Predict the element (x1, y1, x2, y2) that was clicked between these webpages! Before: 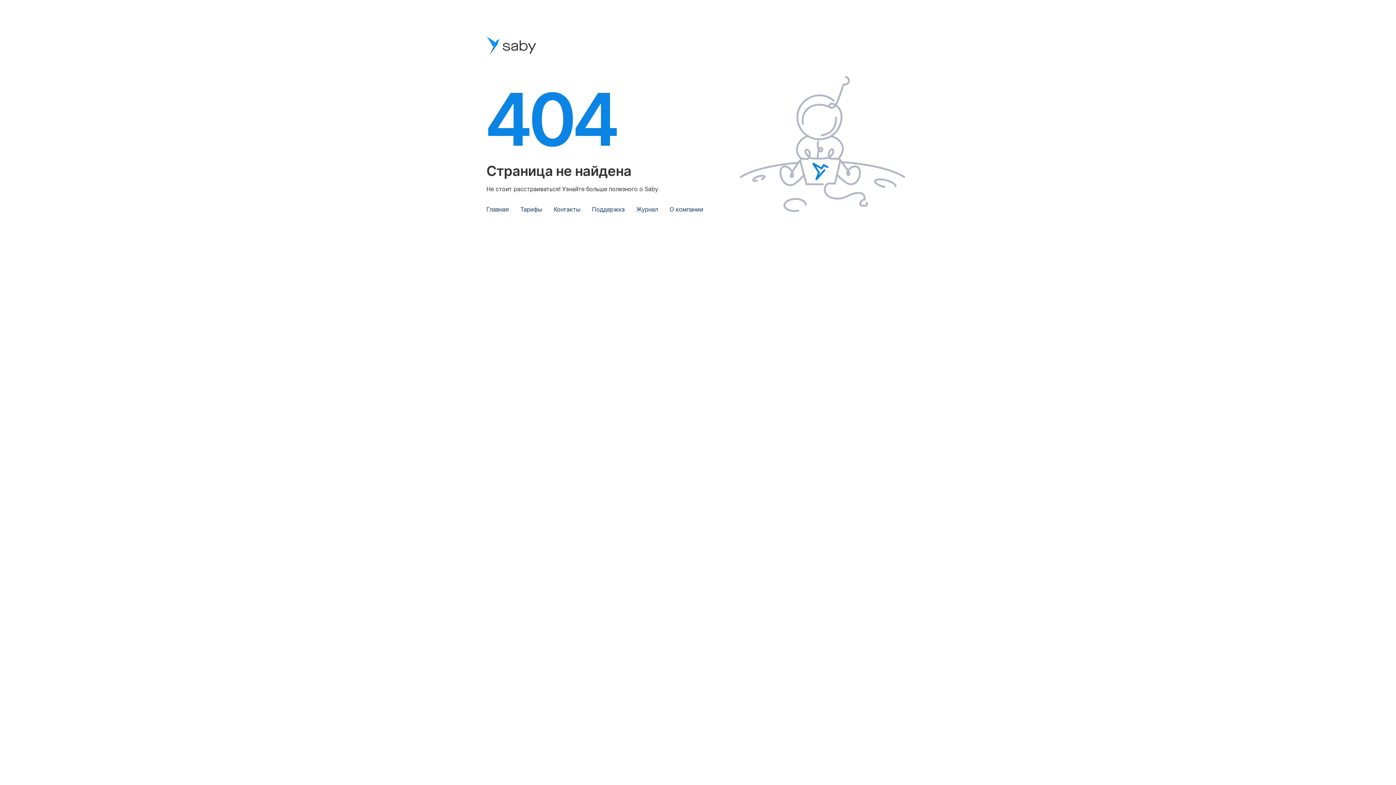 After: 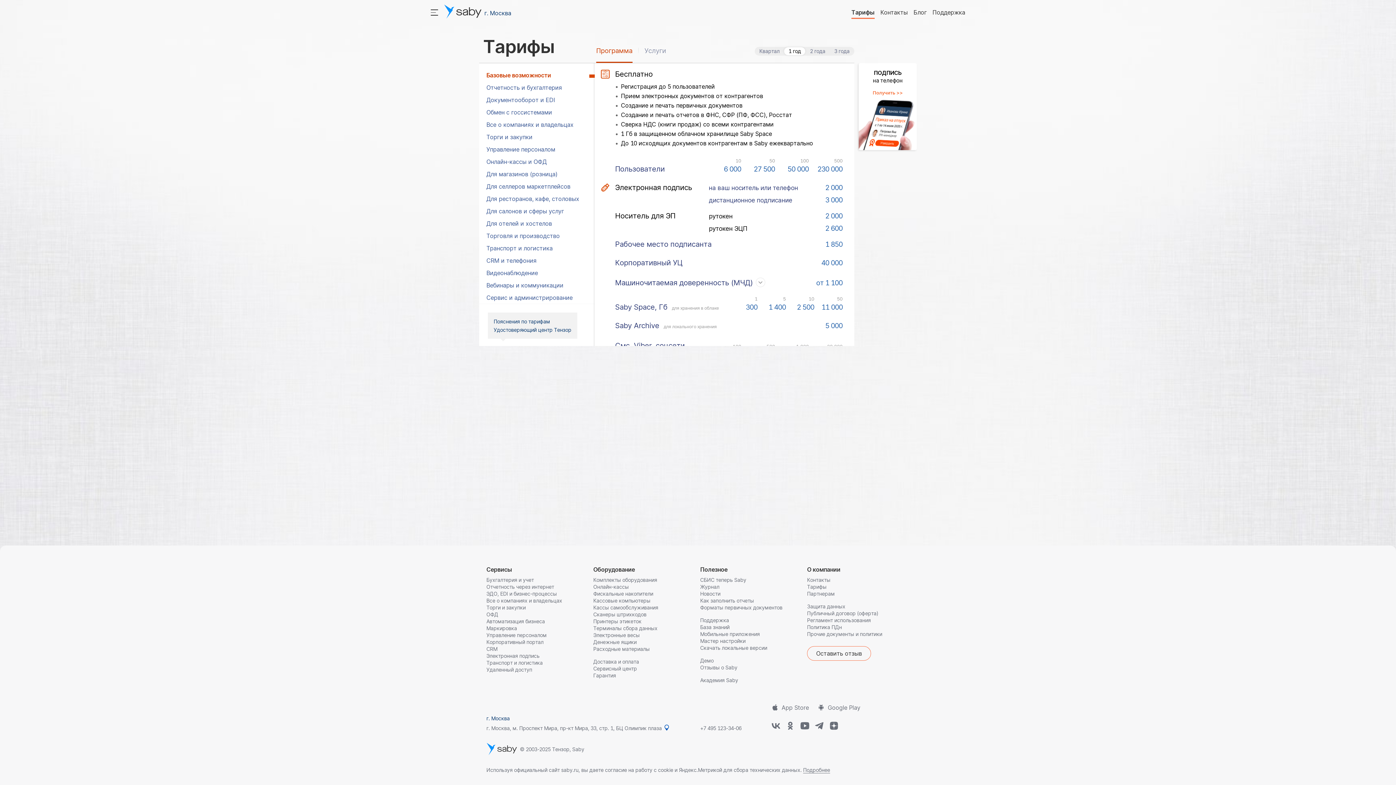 Action: bbox: (520, 205, 542, 213) label: Тарифы